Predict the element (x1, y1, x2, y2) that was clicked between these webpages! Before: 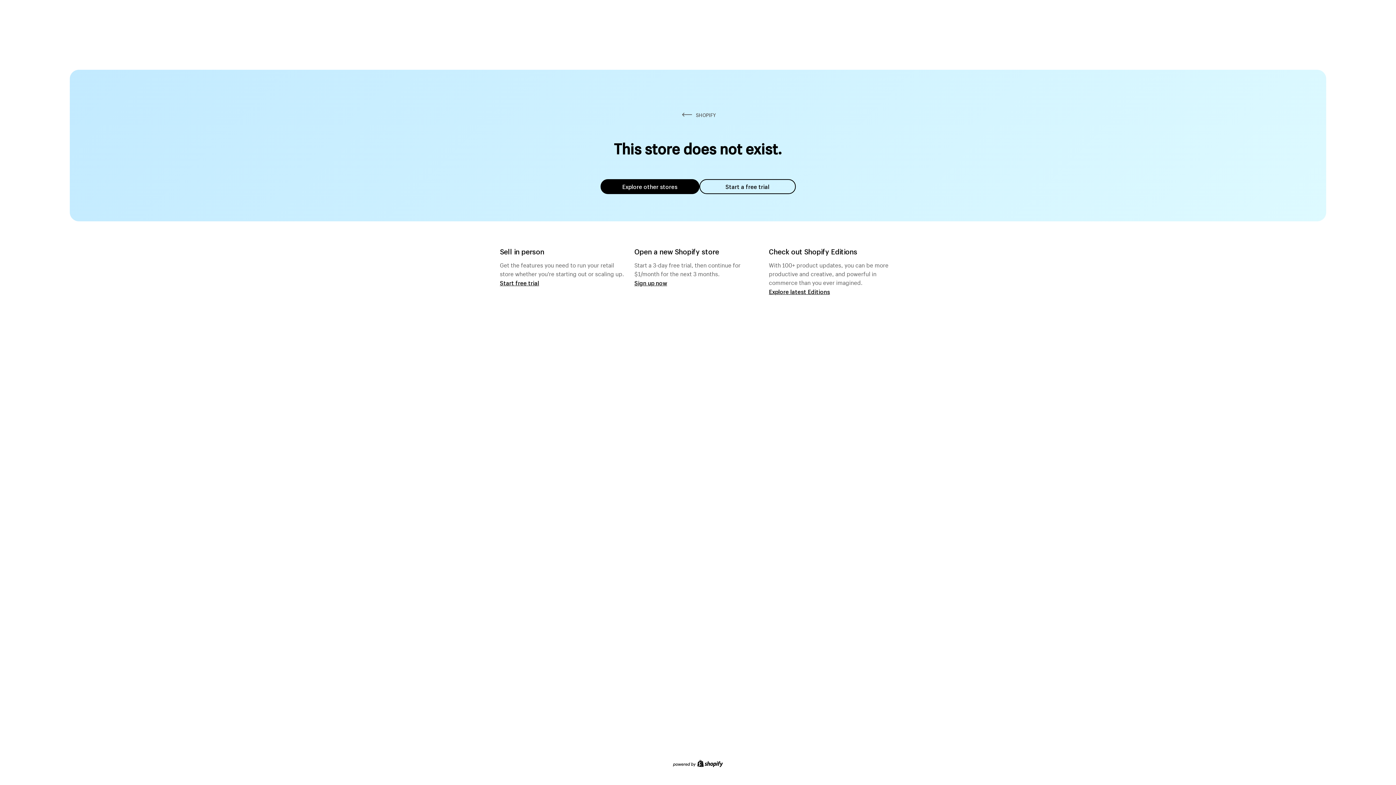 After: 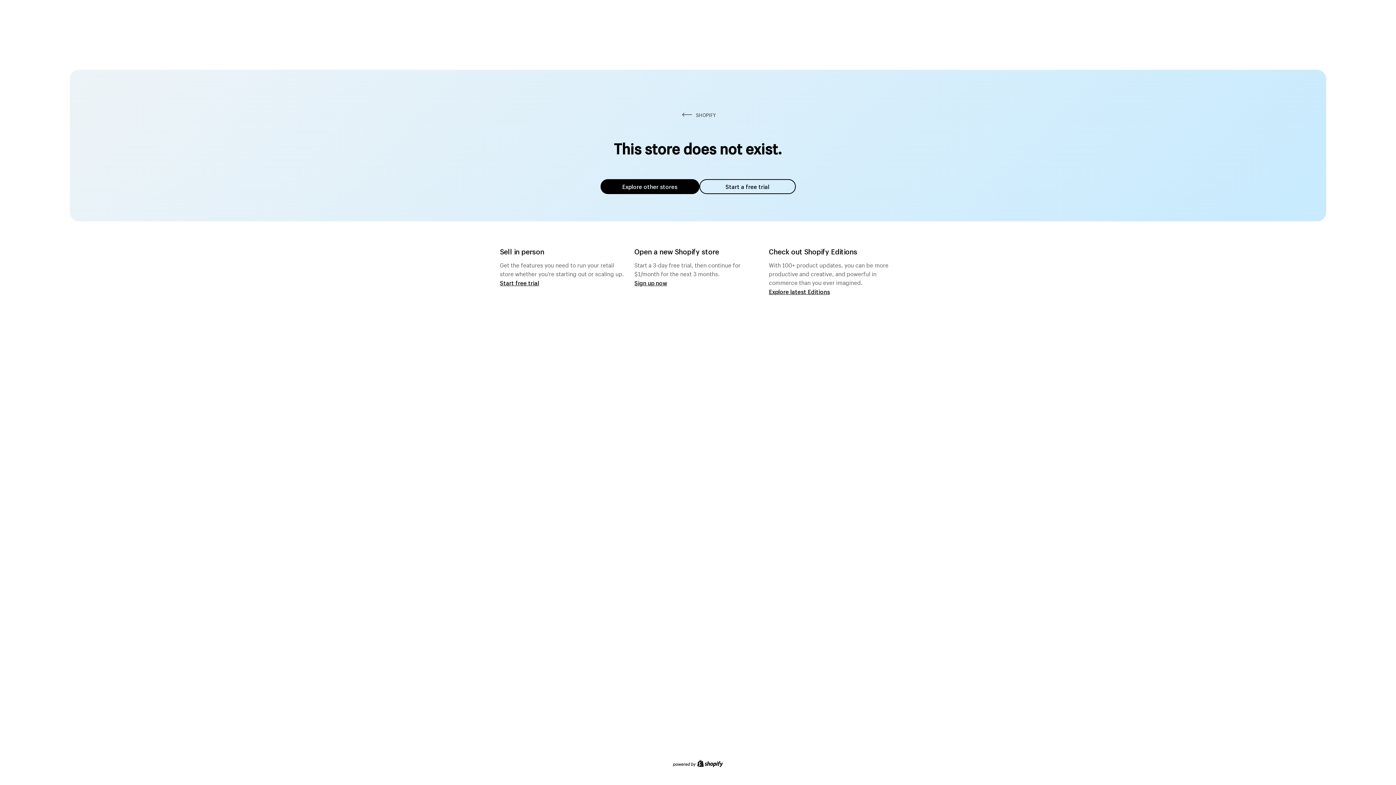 Action: label: Explore other stores bbox: (600, 179, 699, 194)